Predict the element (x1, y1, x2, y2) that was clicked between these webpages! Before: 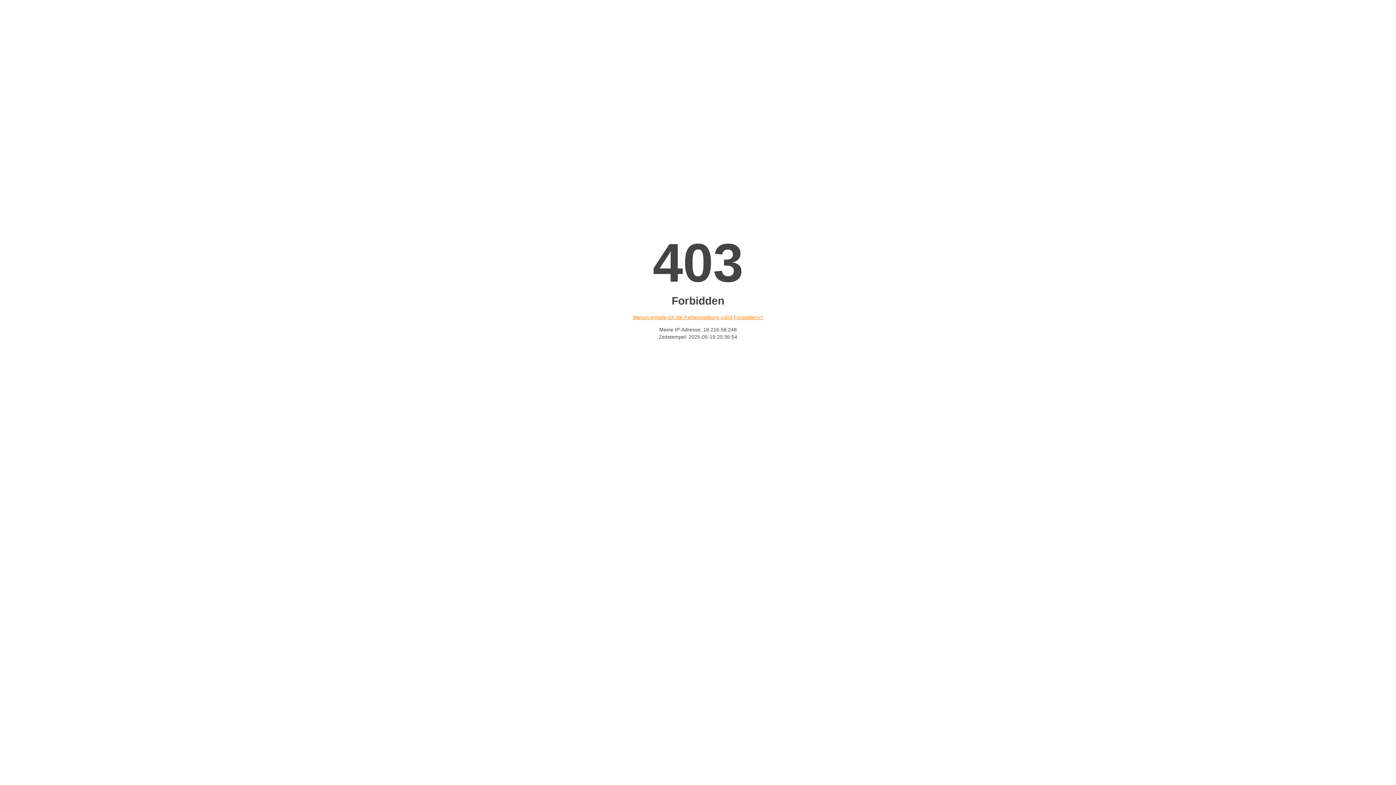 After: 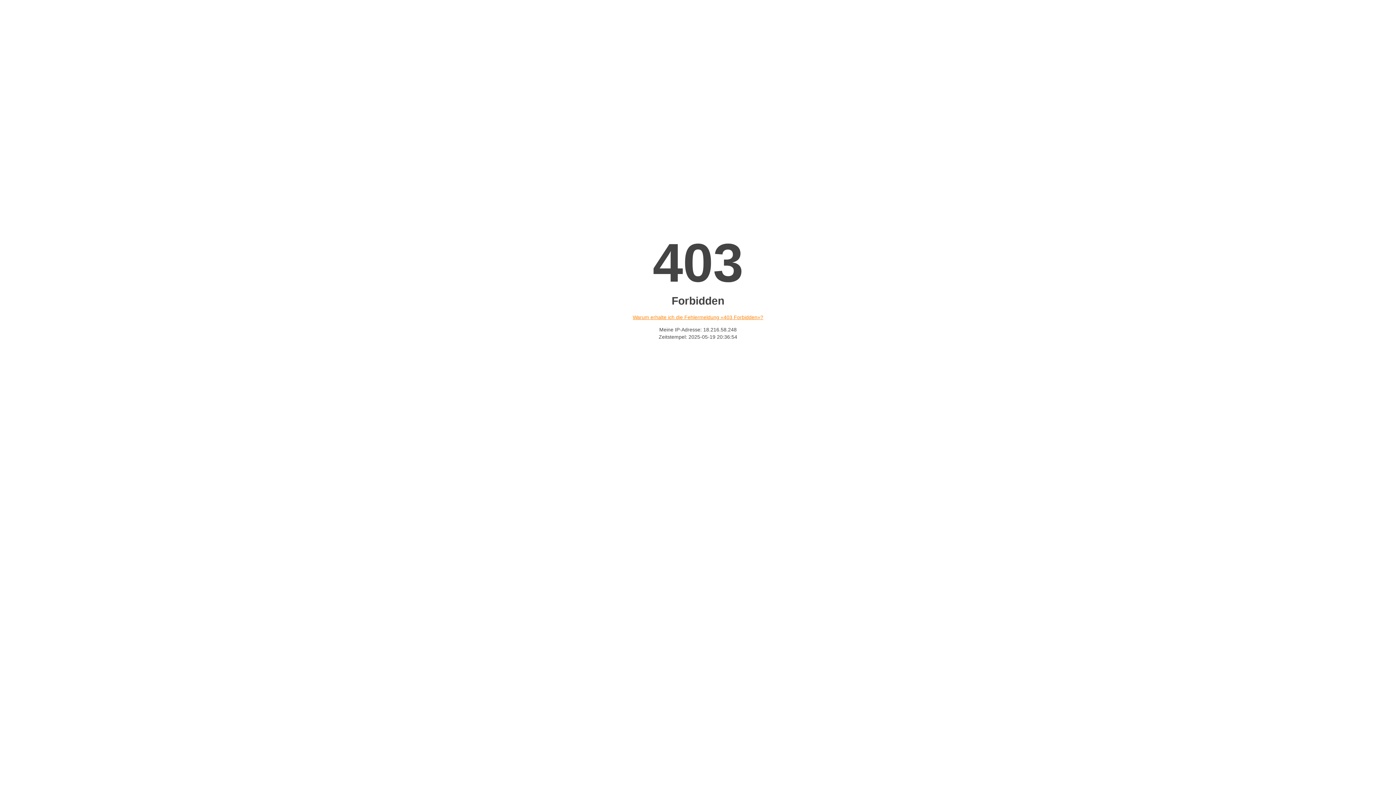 Action: label: Warum erhalte ich die Fehlermeldung «403 Forbidden»? bbox: (632, 314, 763, 320)